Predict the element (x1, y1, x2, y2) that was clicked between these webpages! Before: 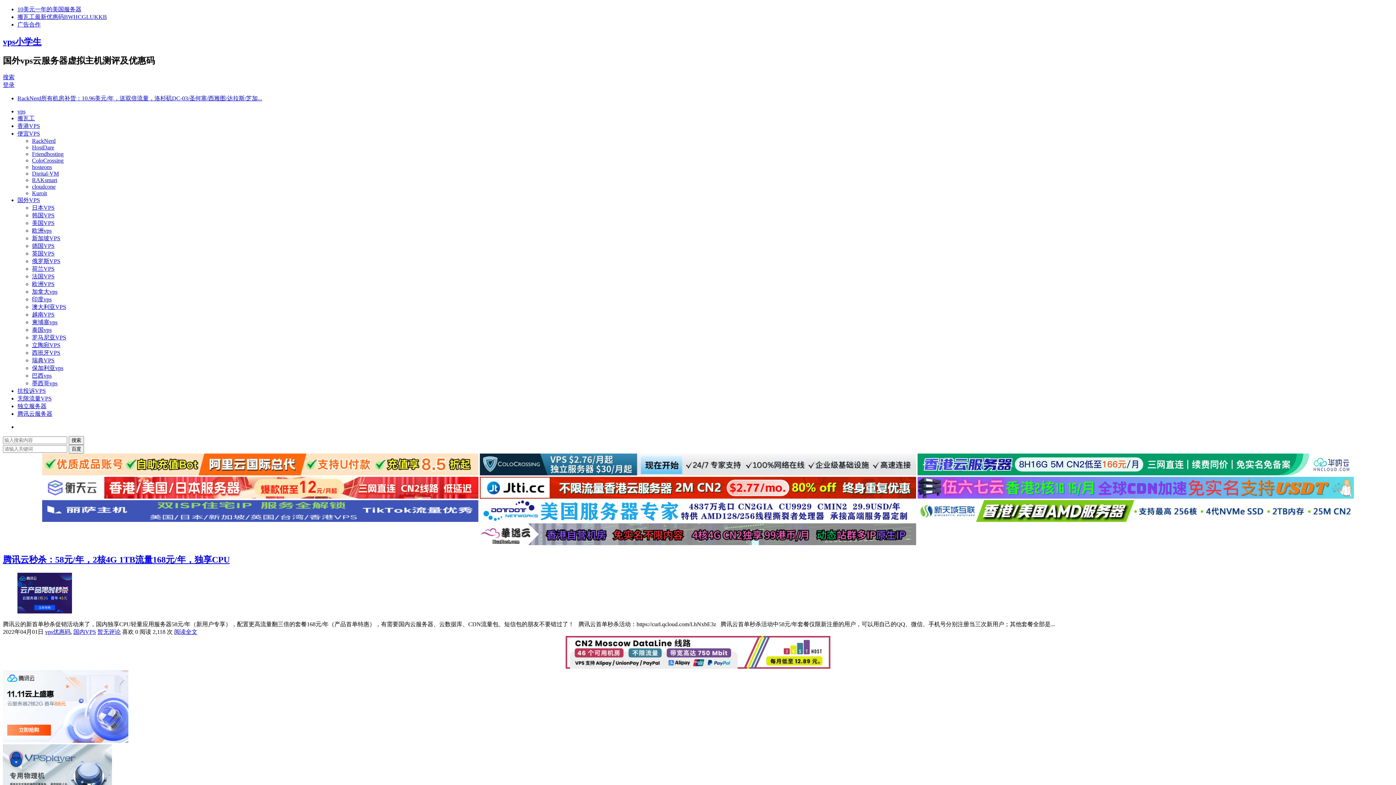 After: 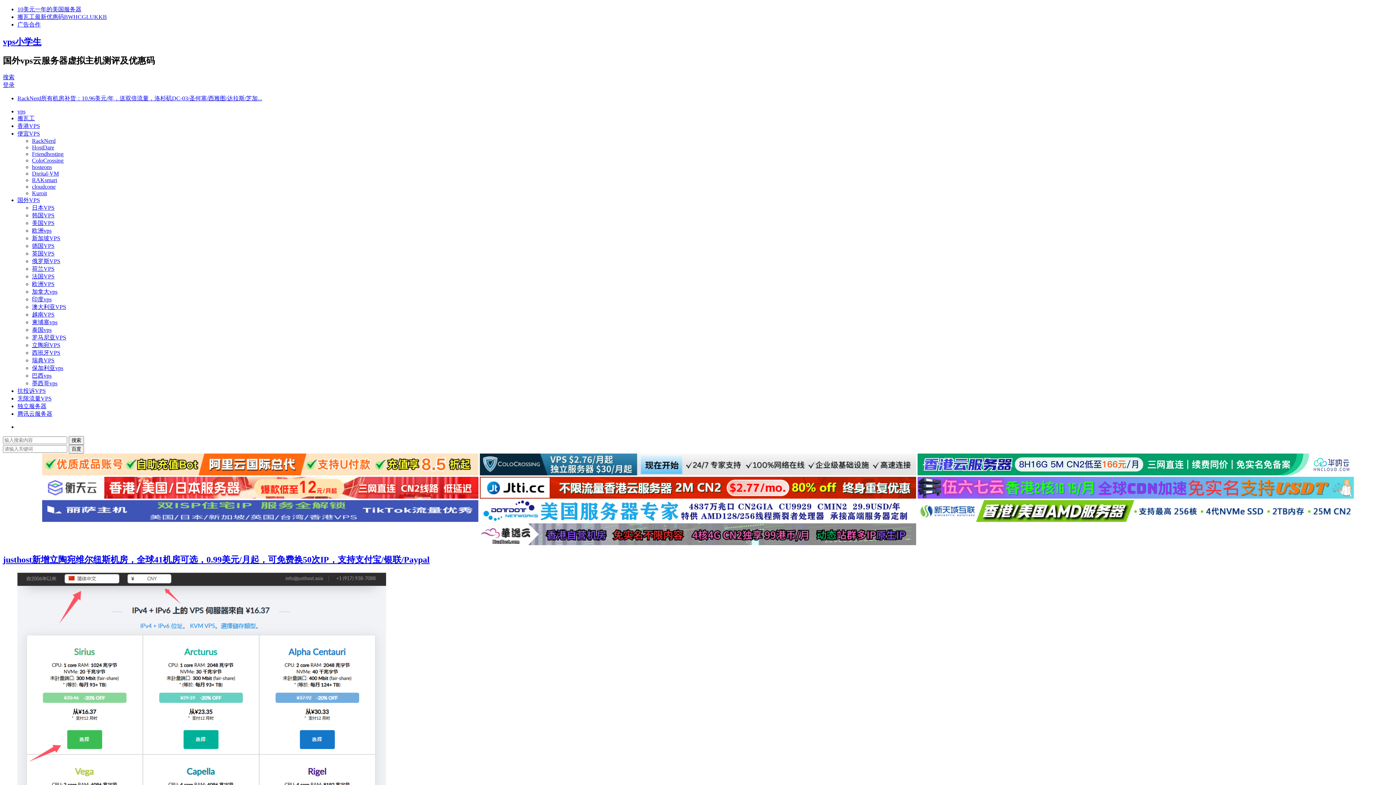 Action: bbox: (32, 342, 60, 348) label: 立陶宛VPS